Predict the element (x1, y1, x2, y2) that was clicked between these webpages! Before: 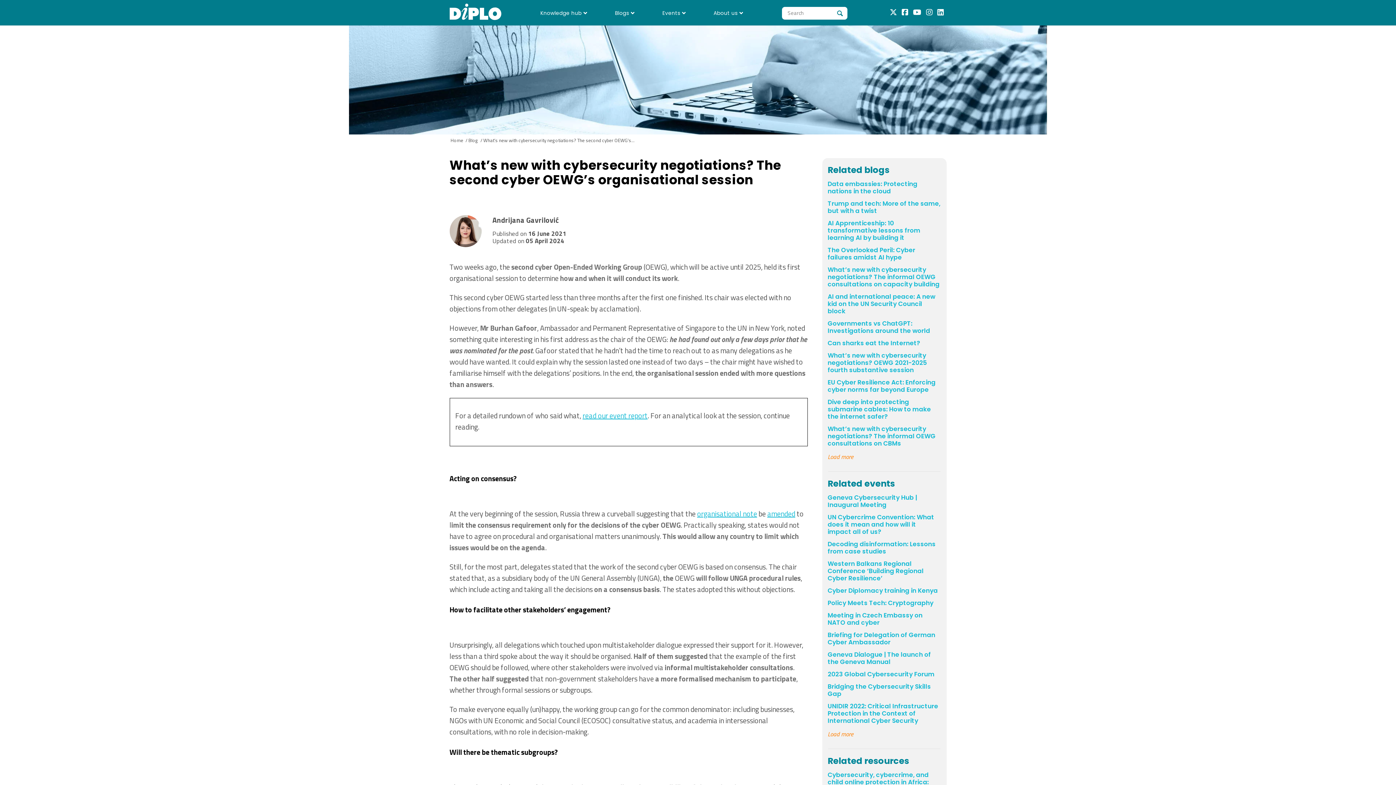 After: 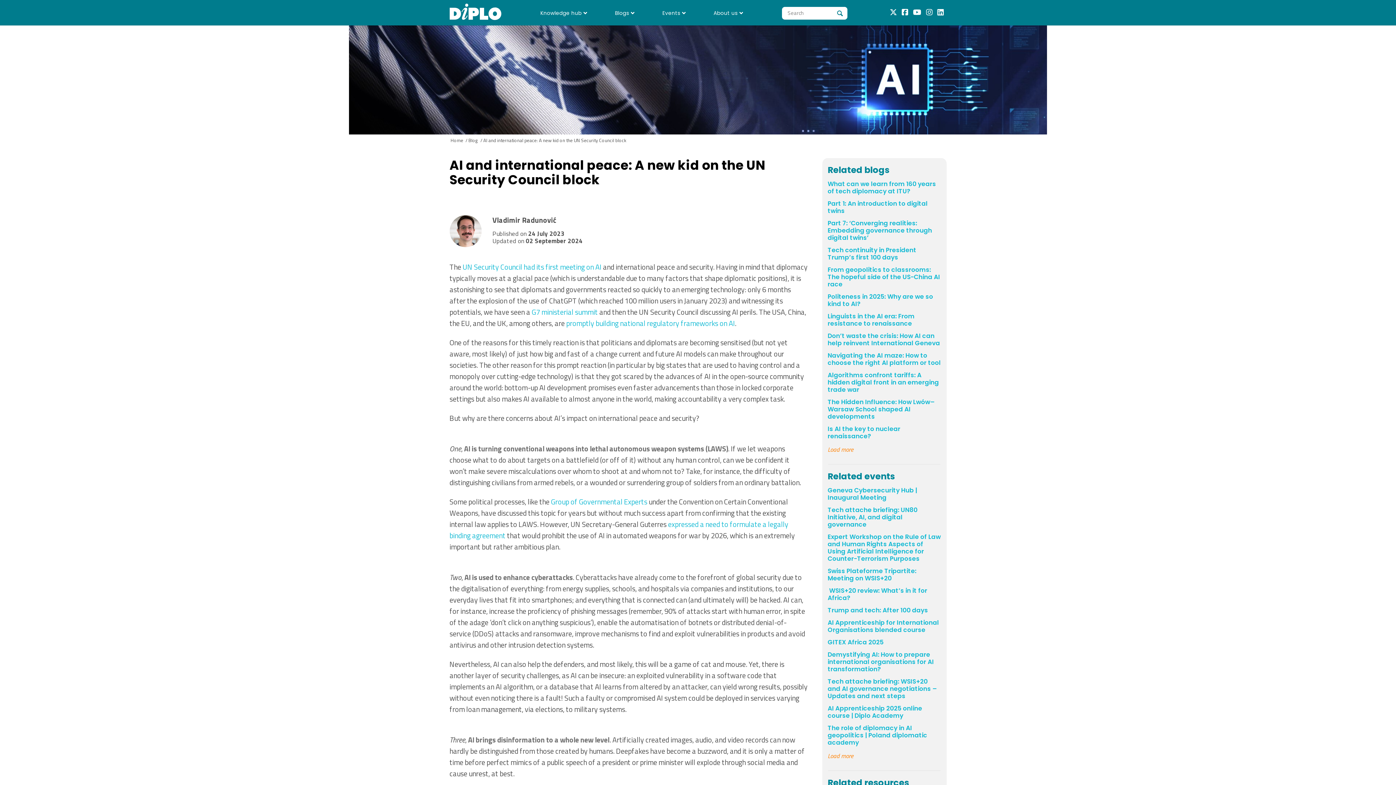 Action: bbox: (827, 290, 941, 317) label: AI and international peace: A new kid on the UN Security Council block